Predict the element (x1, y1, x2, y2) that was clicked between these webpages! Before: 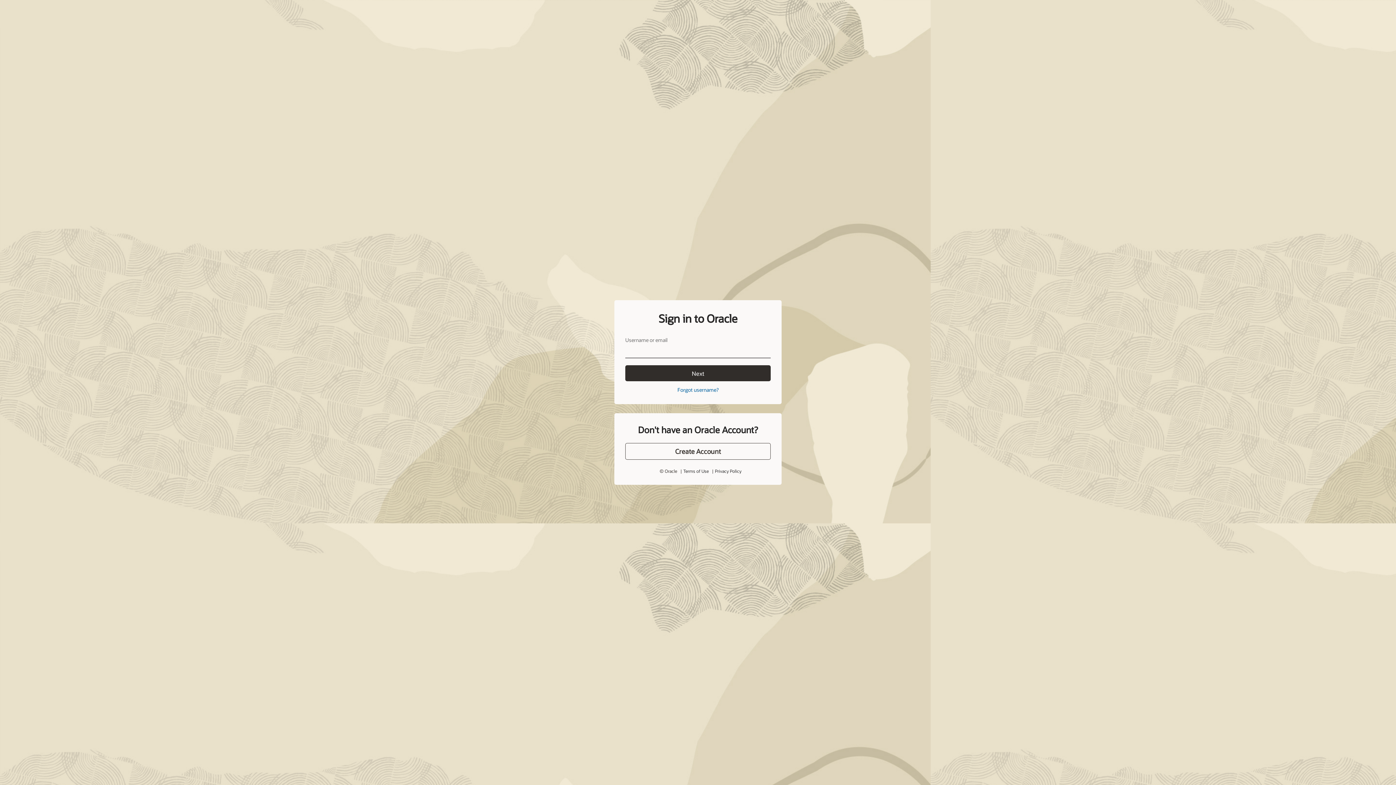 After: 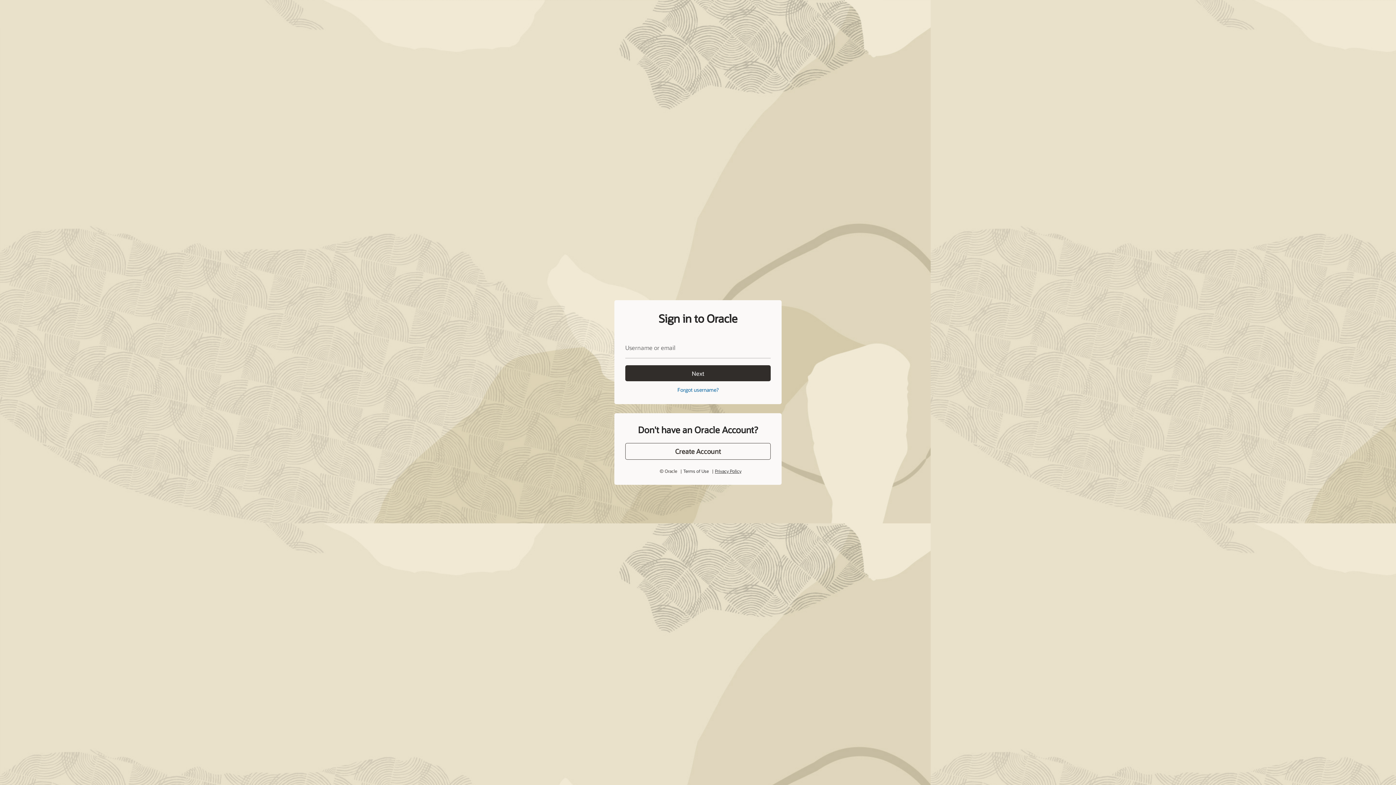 Action: label: Privacy Policy bbox: (713, 451, 738, 456)